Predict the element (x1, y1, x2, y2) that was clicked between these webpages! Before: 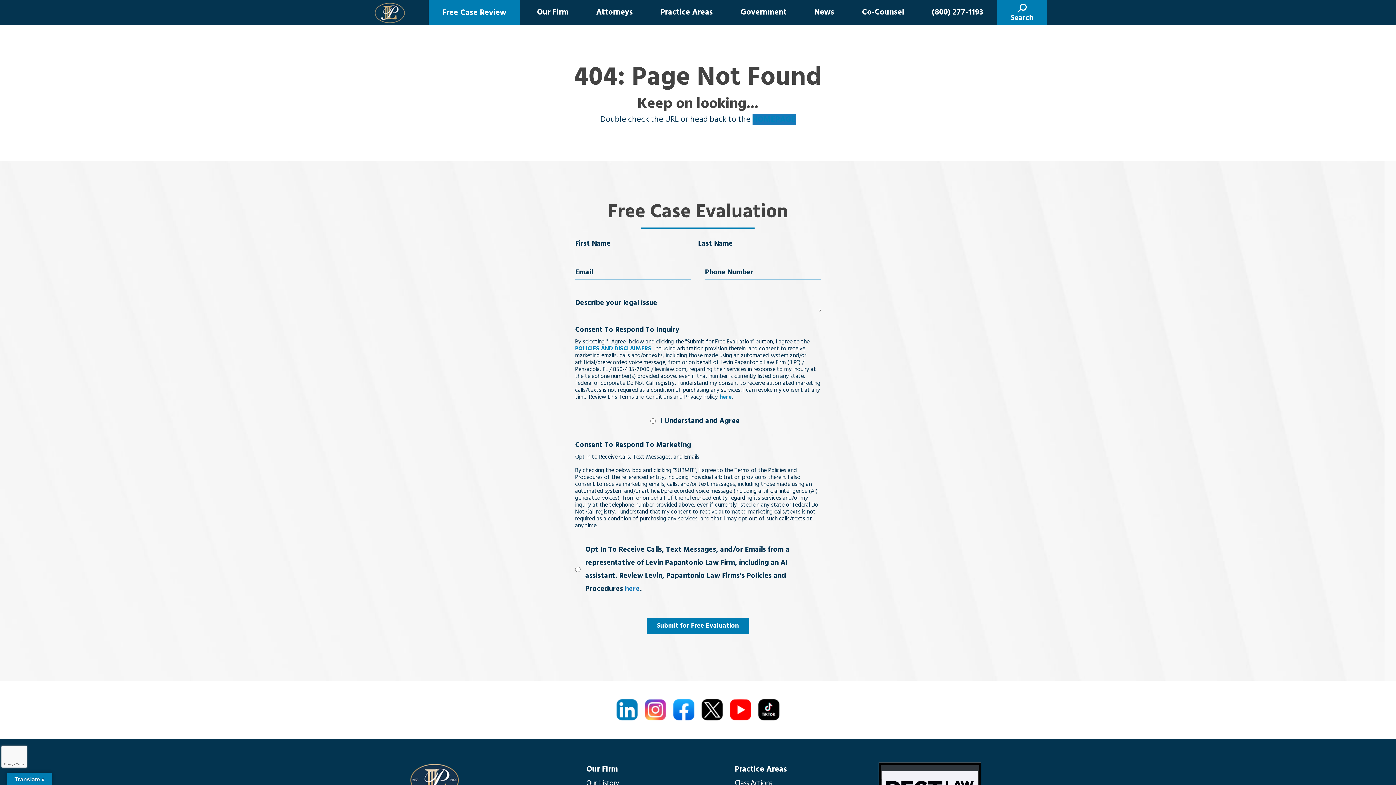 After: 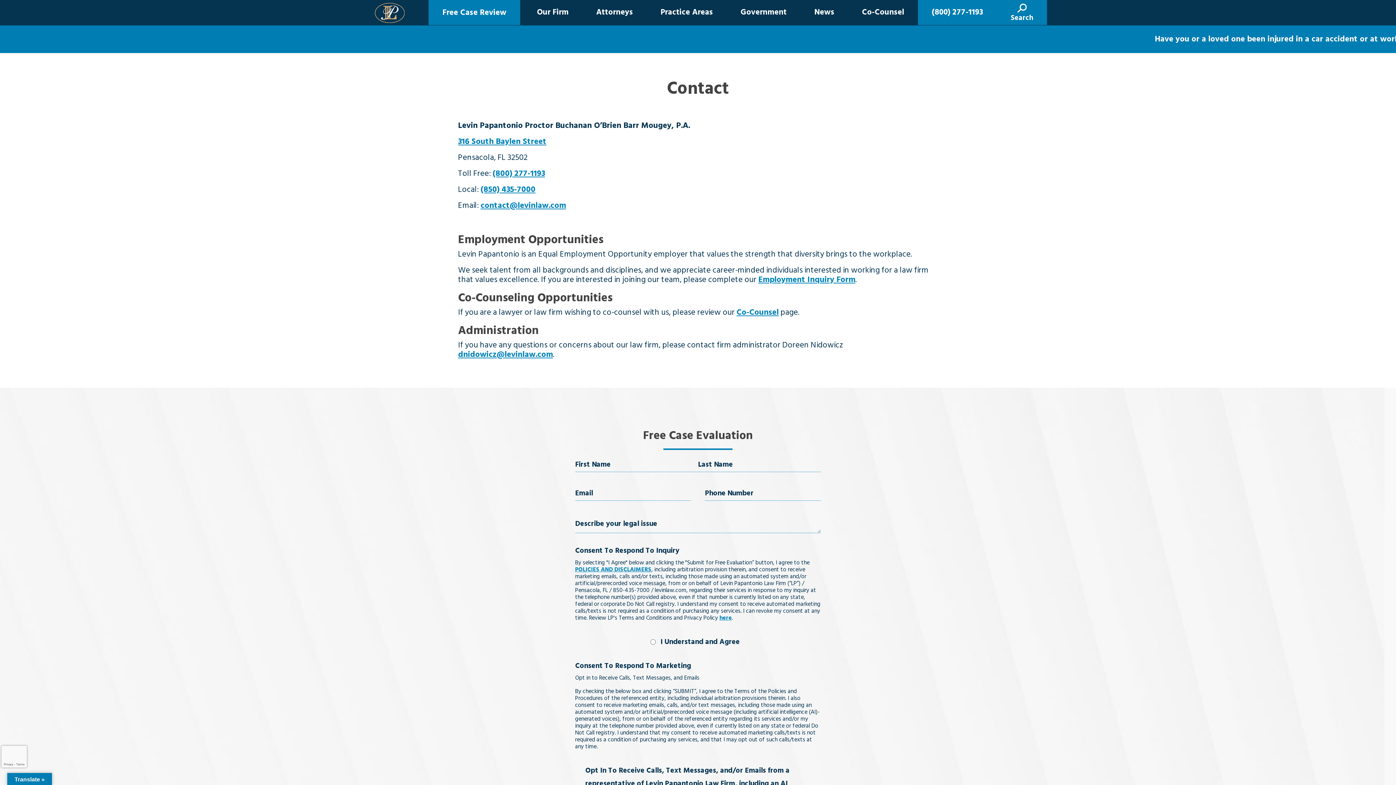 Action: label: (800) 277-1193 bbox: (918, 0, 997, 24)